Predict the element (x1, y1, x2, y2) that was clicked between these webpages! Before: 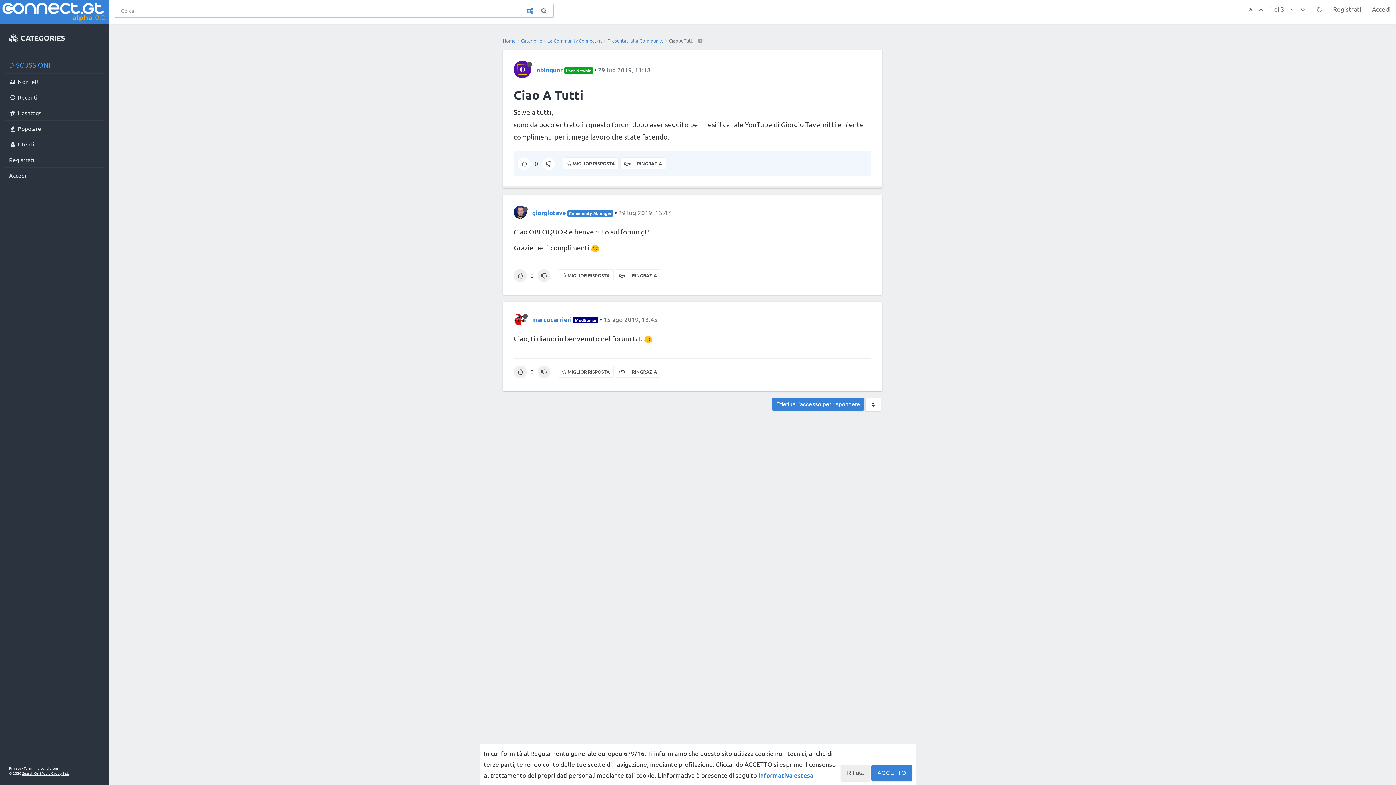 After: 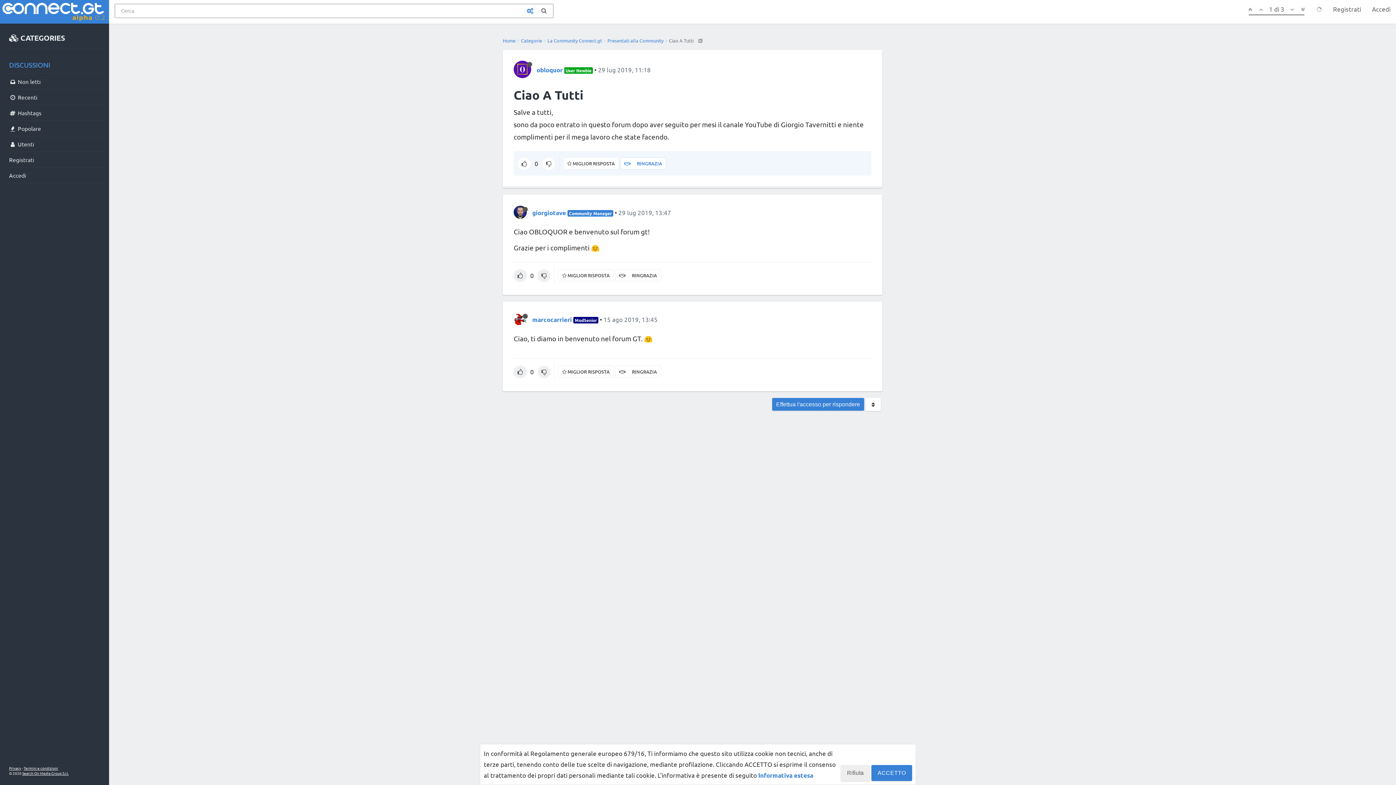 Action: bbox: (620, 157, 666, 169) label:  RINGRAZIA